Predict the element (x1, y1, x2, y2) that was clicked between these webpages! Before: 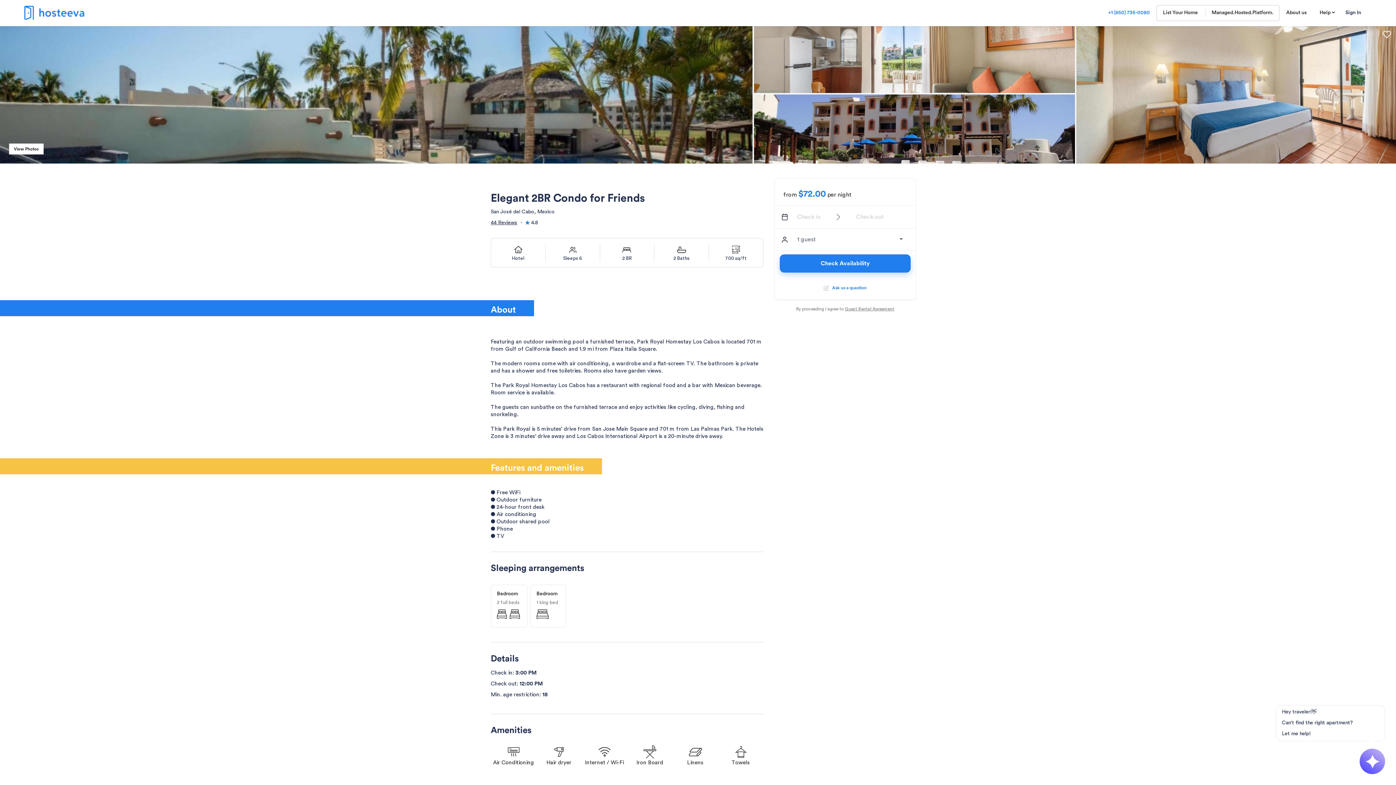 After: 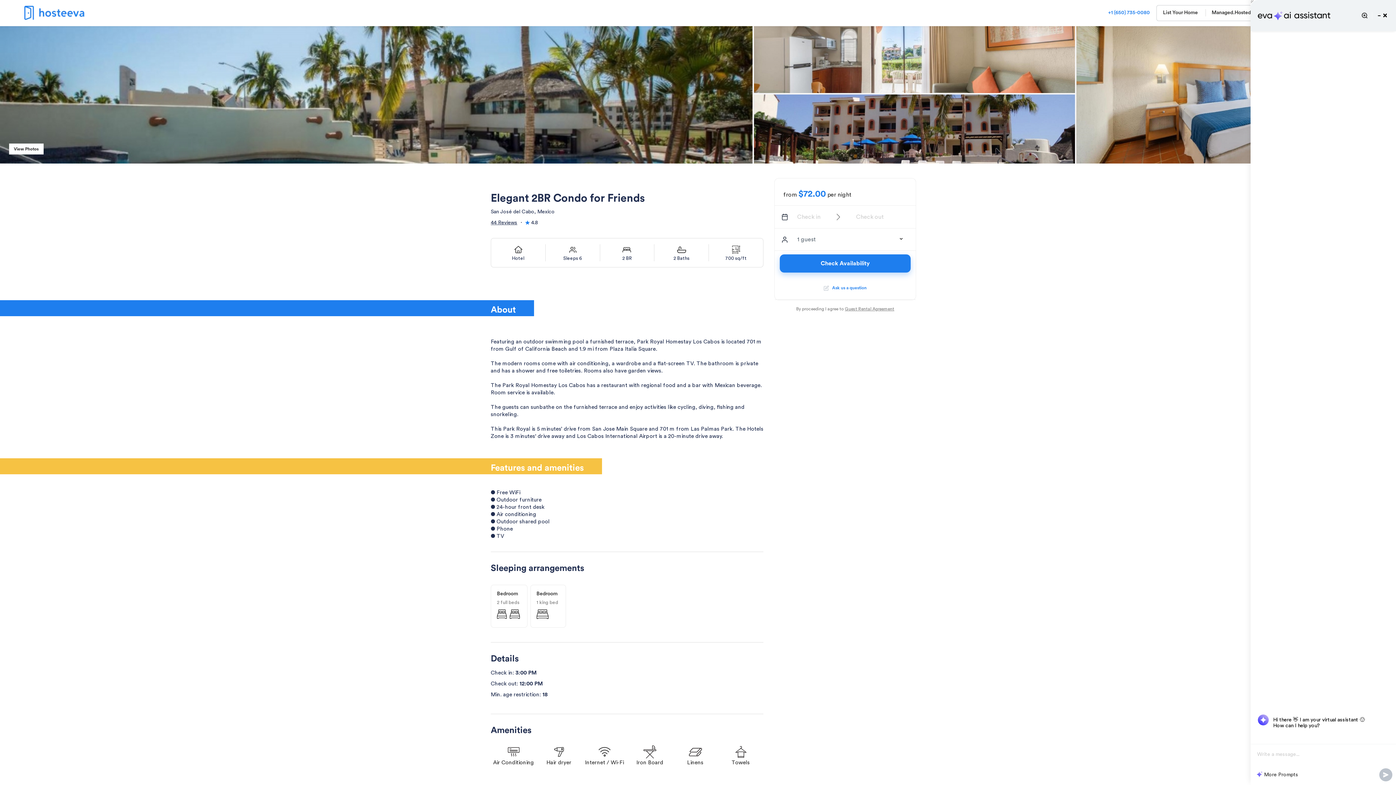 Action: bbox: (1360, 749, 1385, 774) label: Hosteeva